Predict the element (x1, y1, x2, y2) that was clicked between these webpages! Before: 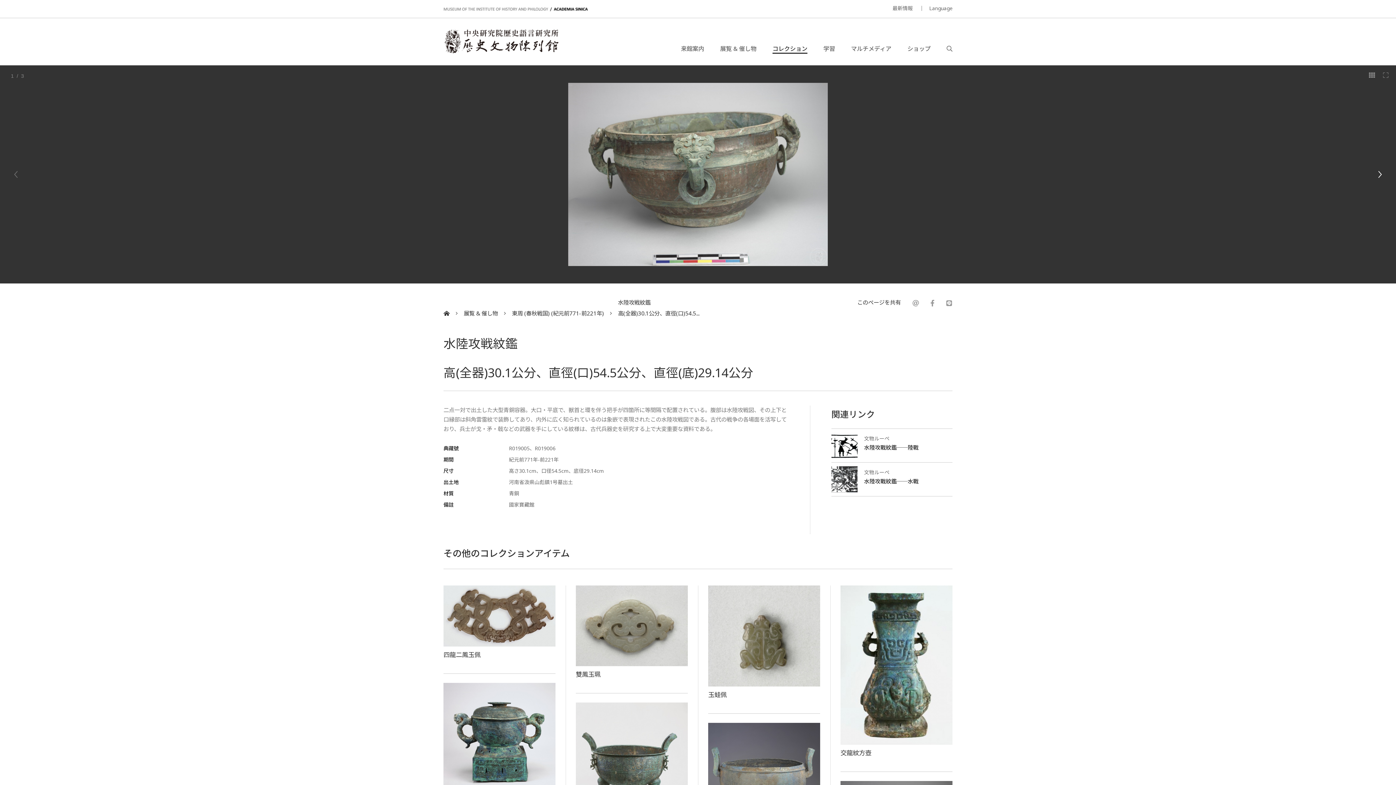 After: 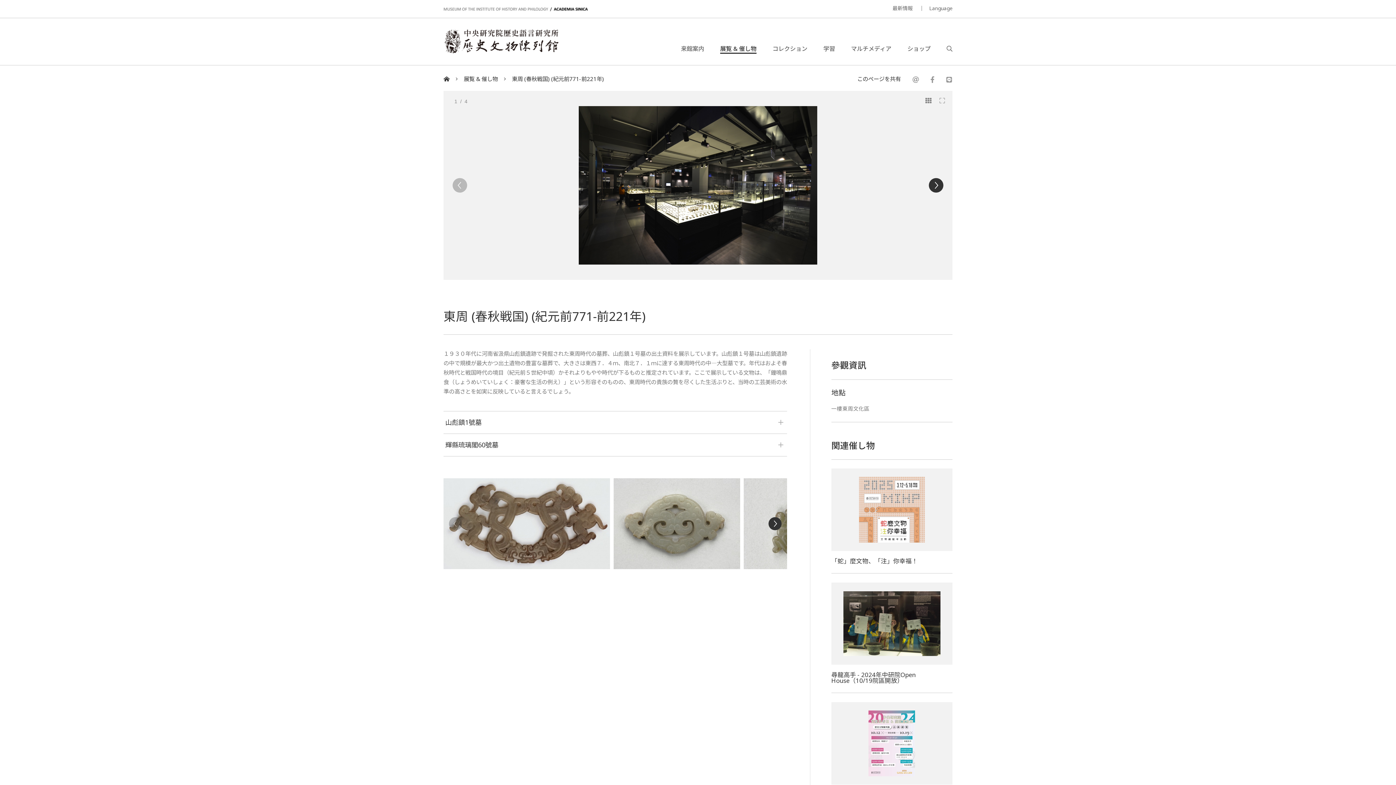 Action: bbox: (512, 310, 604, 316) label: 東周 (春秋戦国) (紀元前771-前221年)